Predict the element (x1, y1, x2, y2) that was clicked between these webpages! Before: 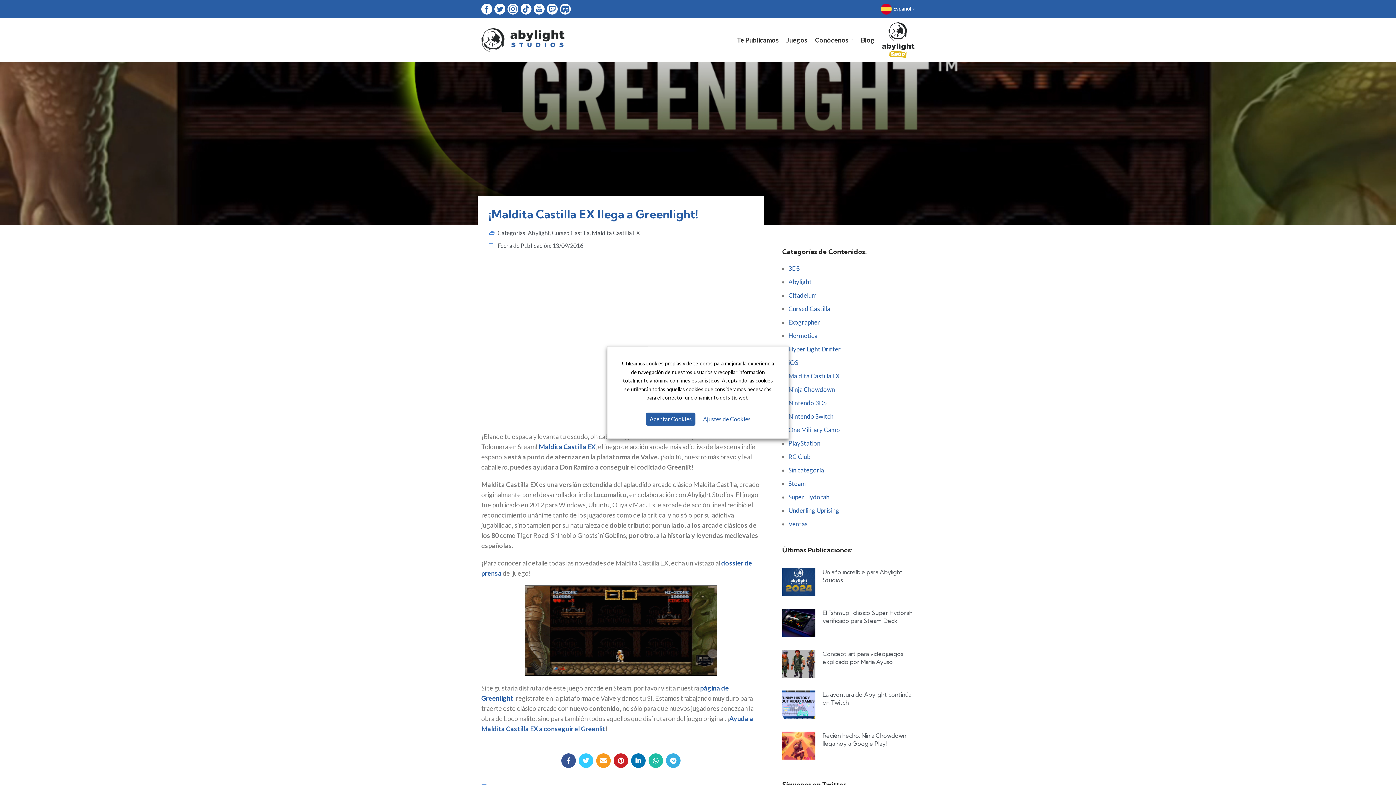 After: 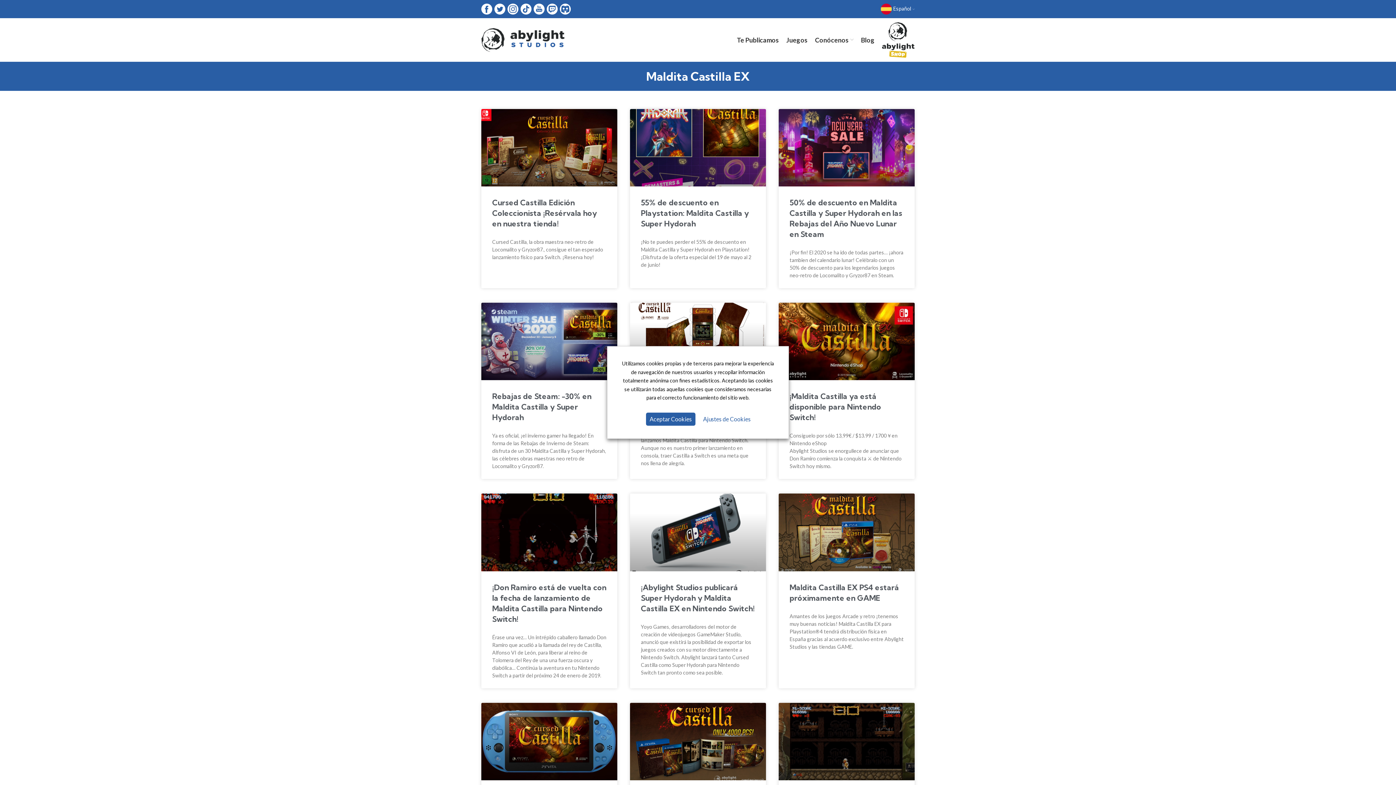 Action: bbox: (592, 229, 640, 236) label: Maldita Castilla EX